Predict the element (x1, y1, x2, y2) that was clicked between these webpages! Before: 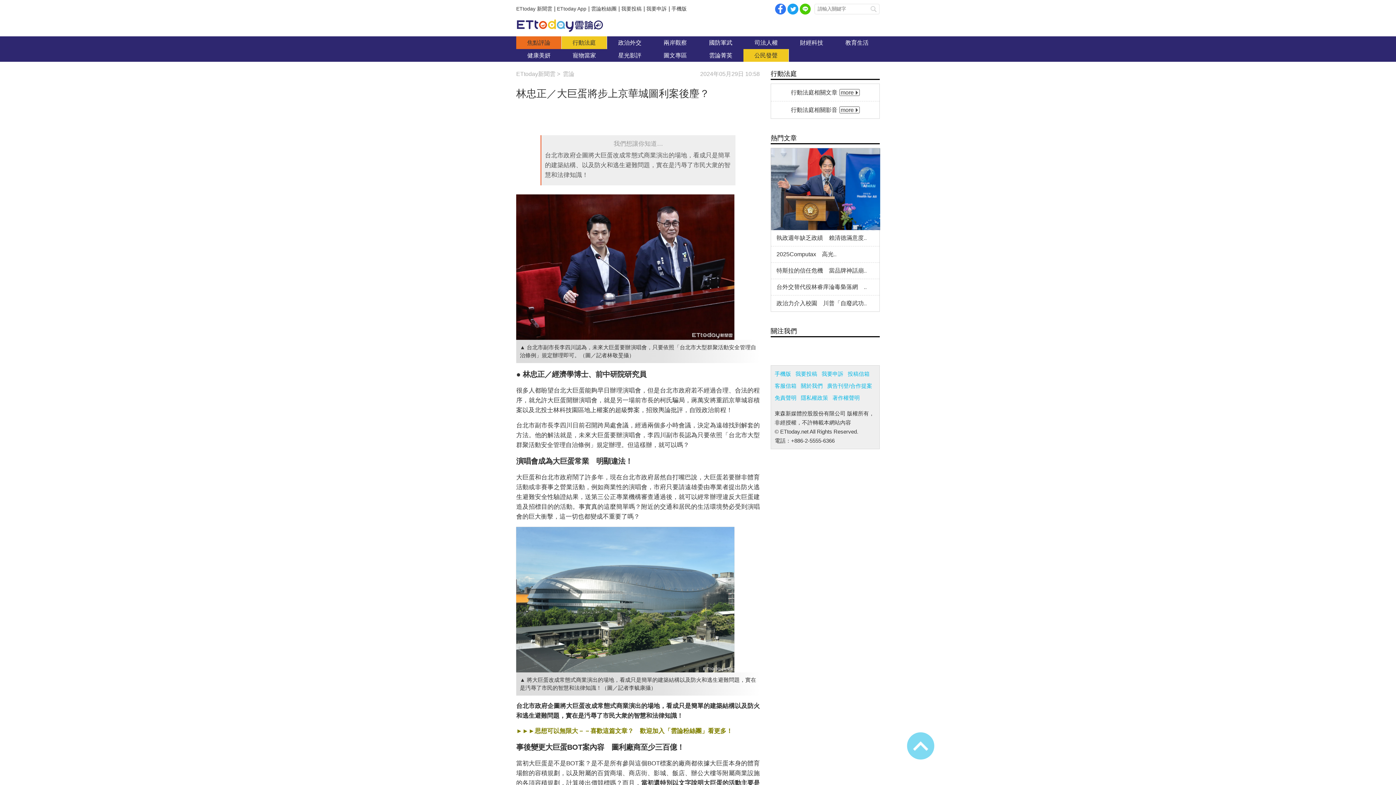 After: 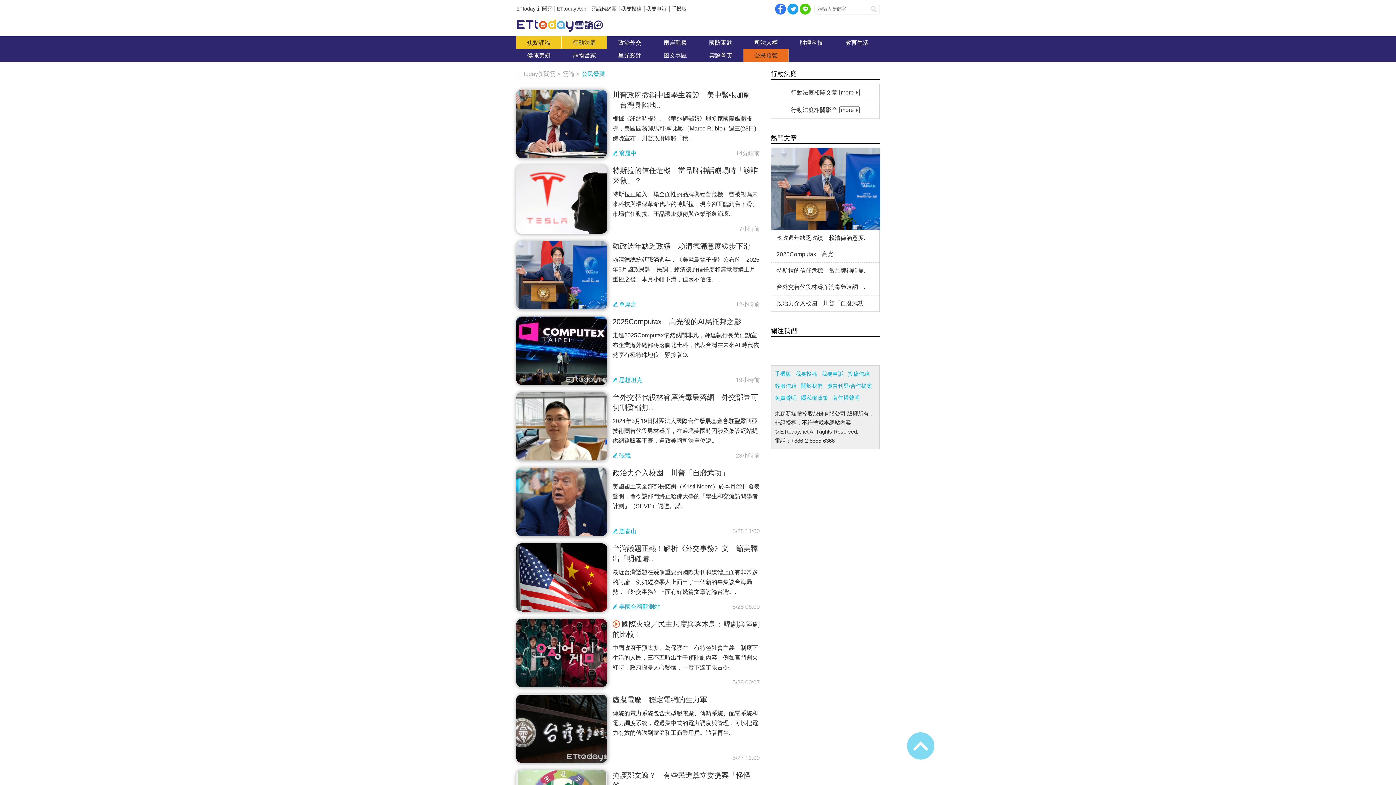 Action: label: 公民發聲 bbox: (743, 49, 789, 61)